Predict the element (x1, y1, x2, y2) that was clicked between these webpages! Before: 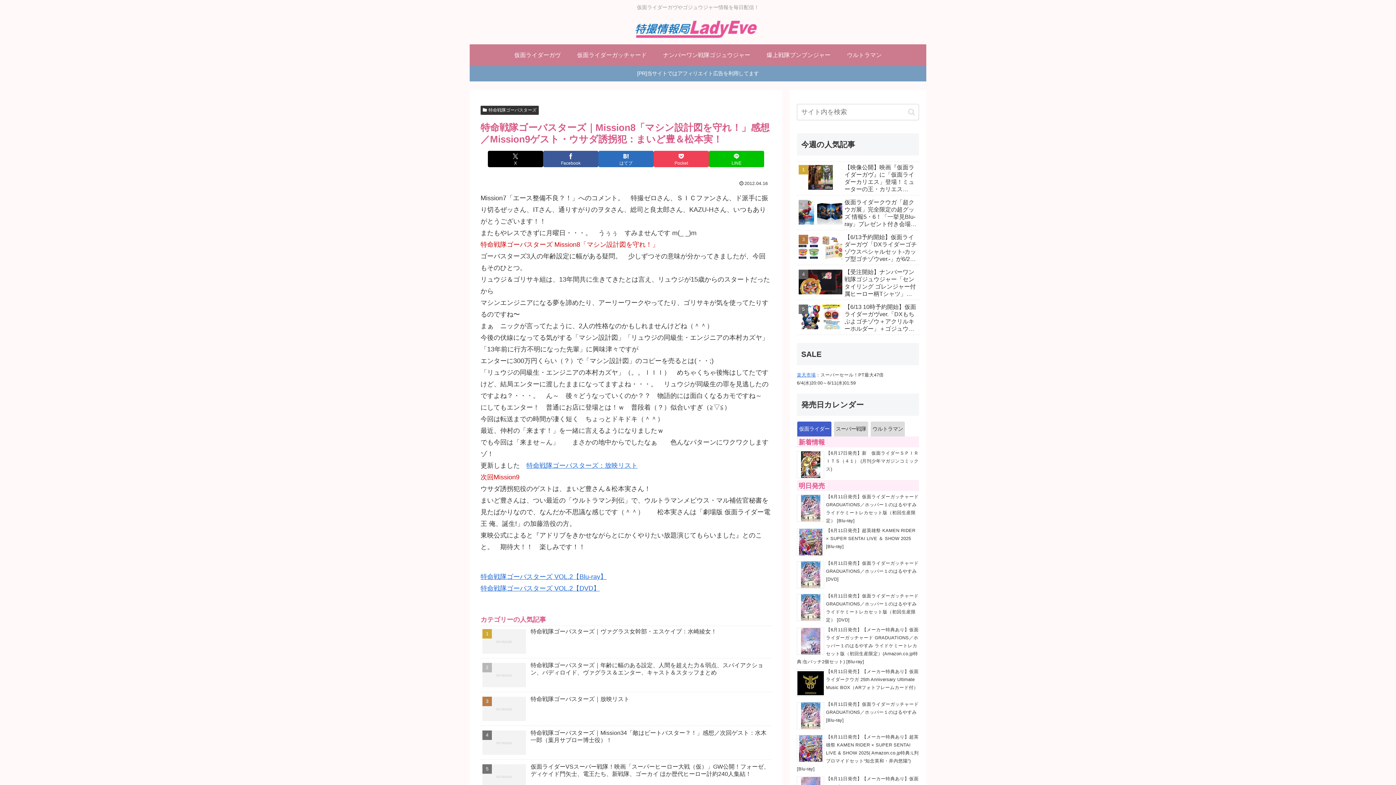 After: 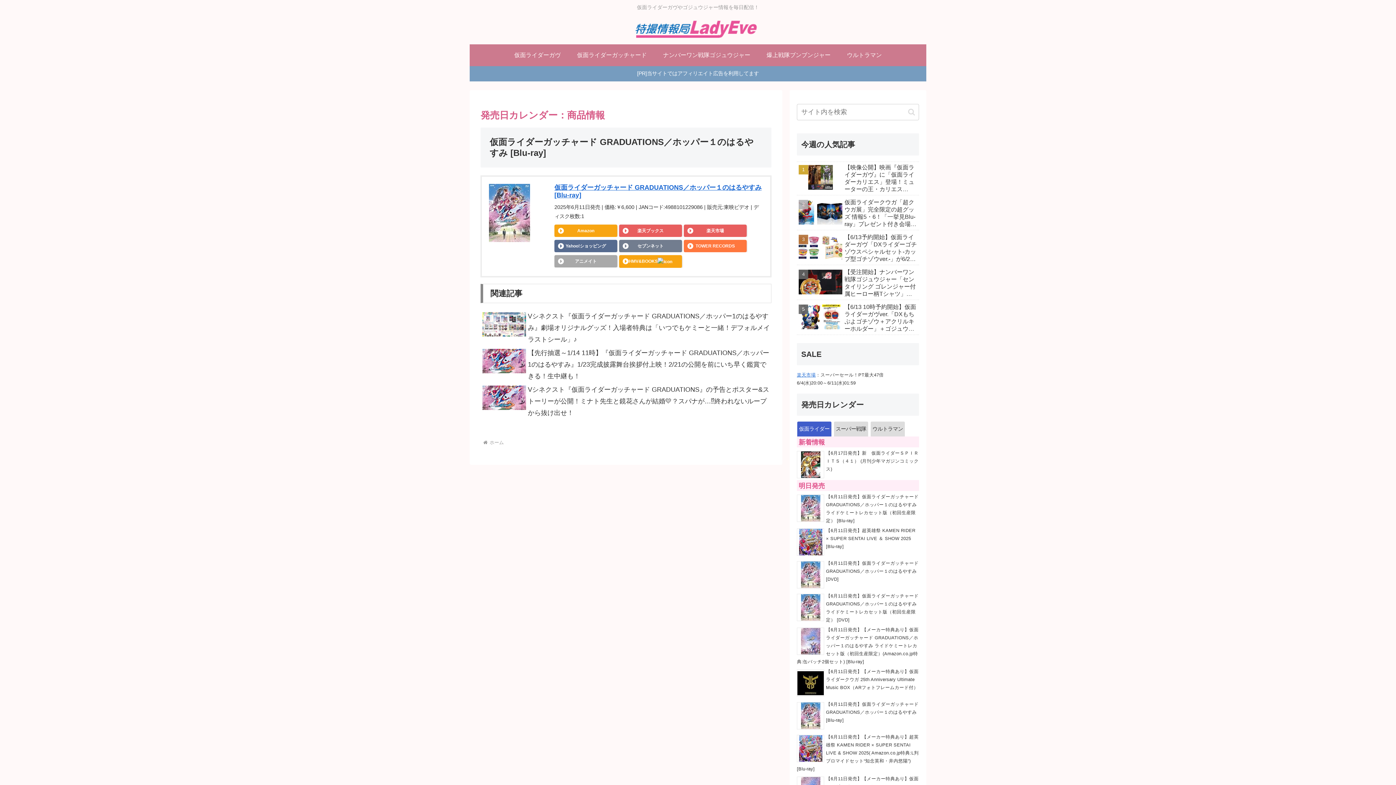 Action: label: 【6月11日発売】仮面ライダーガッチャード GRADUATIONS／ホッパー１のはるやすみ [Blu-ray] bbox: (826, 702, 918, 723)